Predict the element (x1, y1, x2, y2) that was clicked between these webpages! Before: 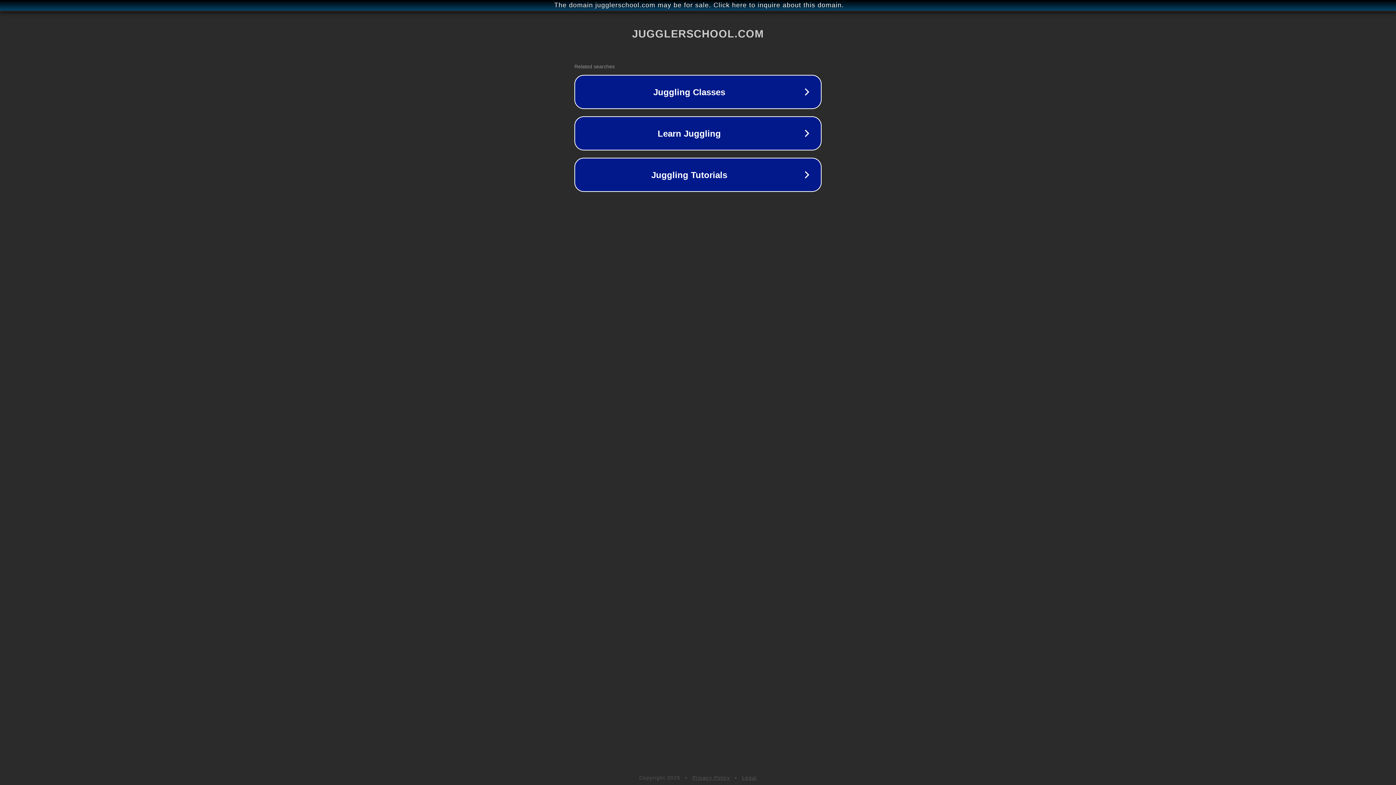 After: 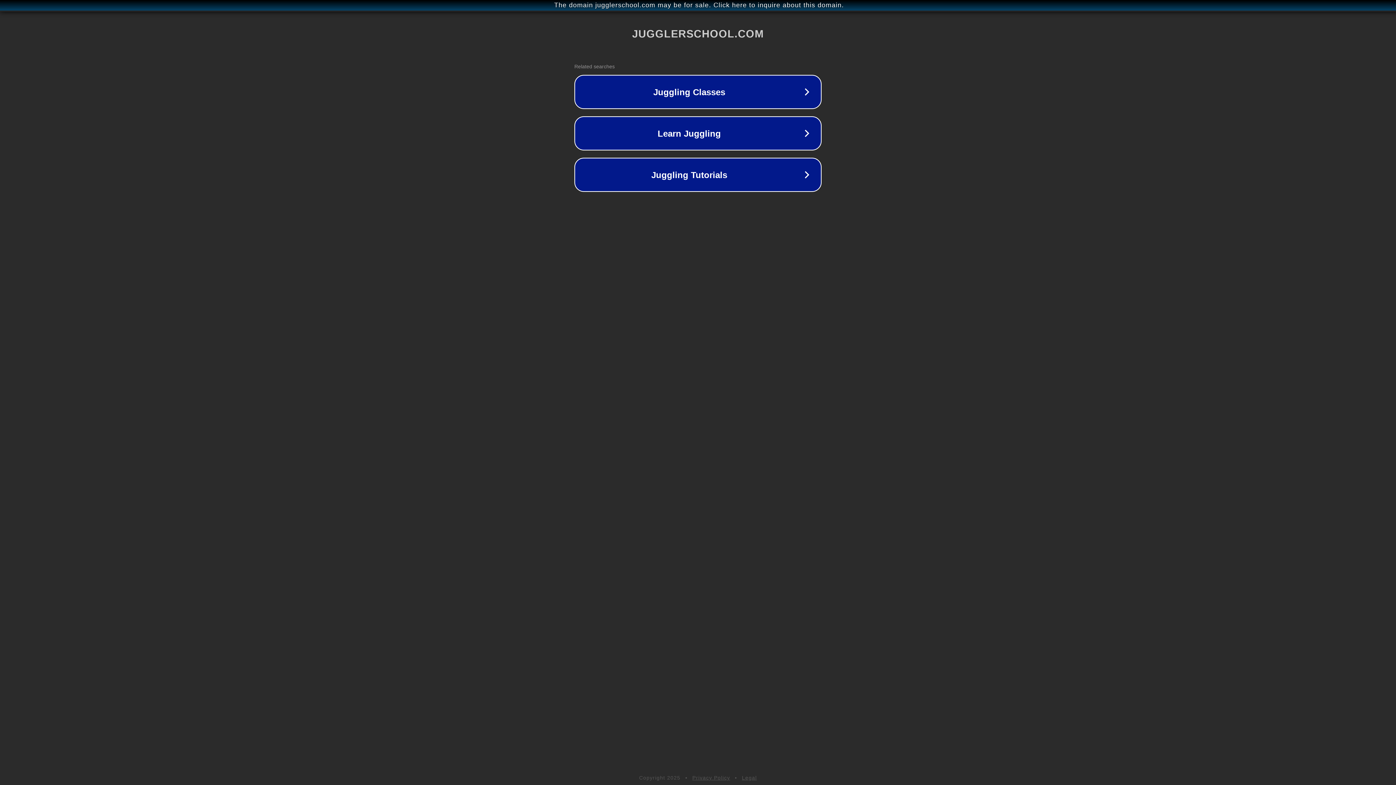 Action: label: Legal bbox: (742, 775, 757, 781)